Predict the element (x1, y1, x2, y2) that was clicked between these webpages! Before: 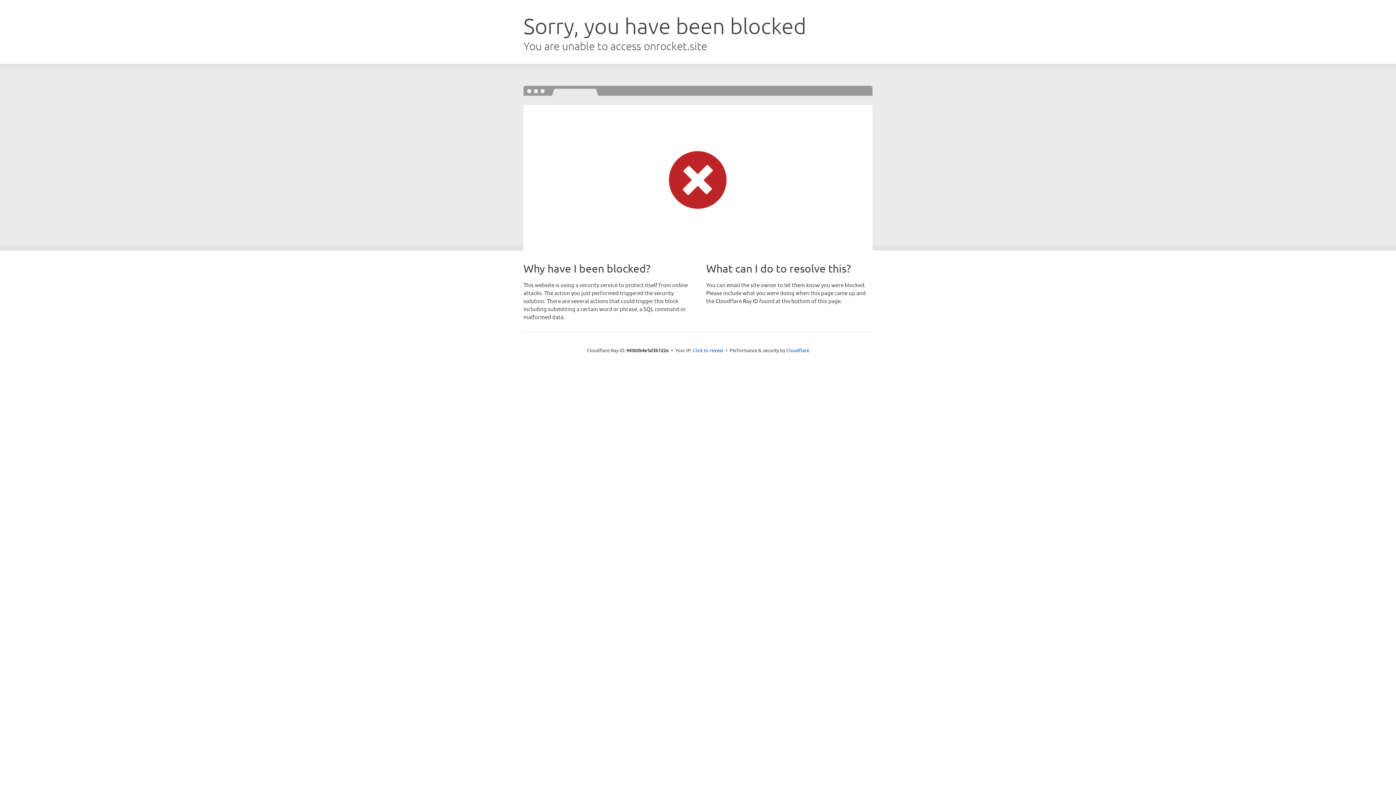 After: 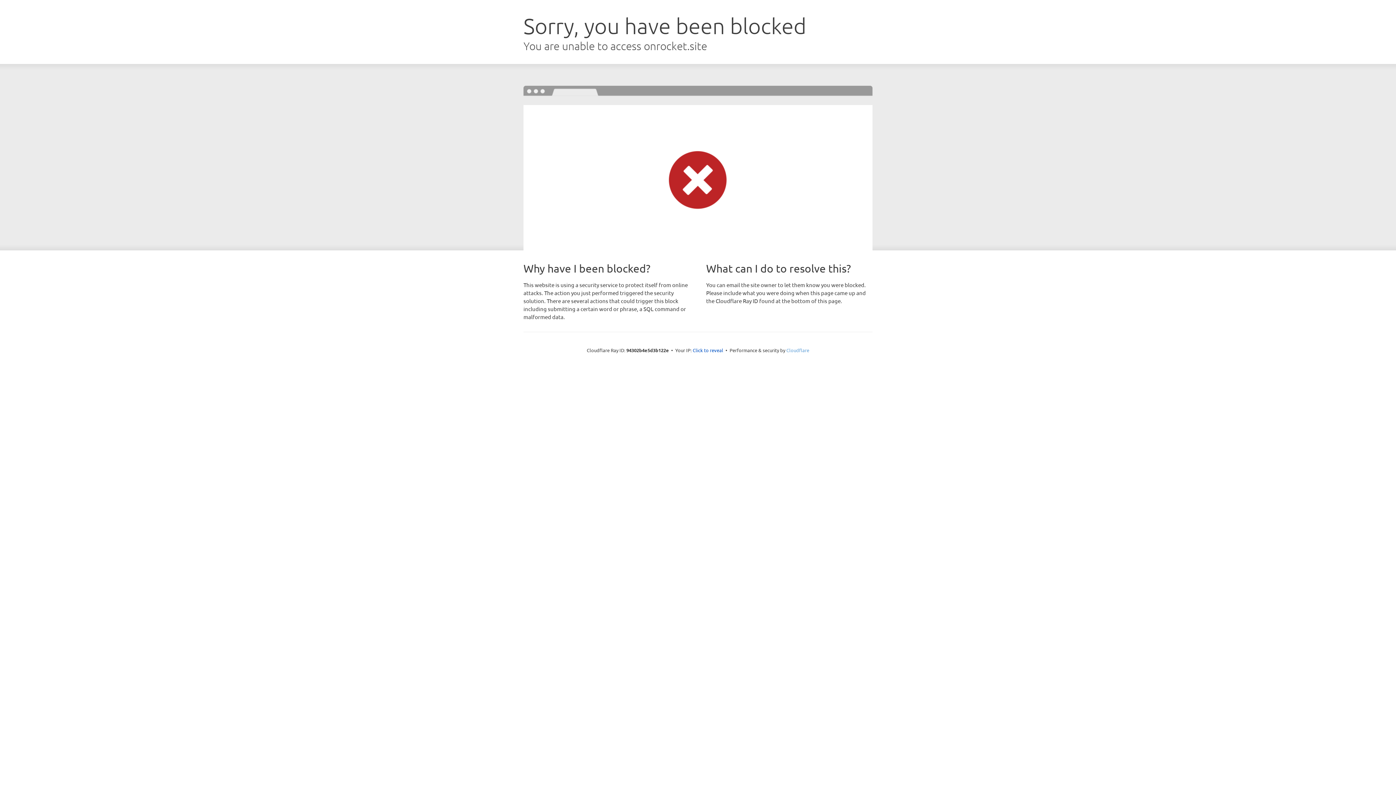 Action: bbox: (786, 347, 809, 353) label: Cloudflare